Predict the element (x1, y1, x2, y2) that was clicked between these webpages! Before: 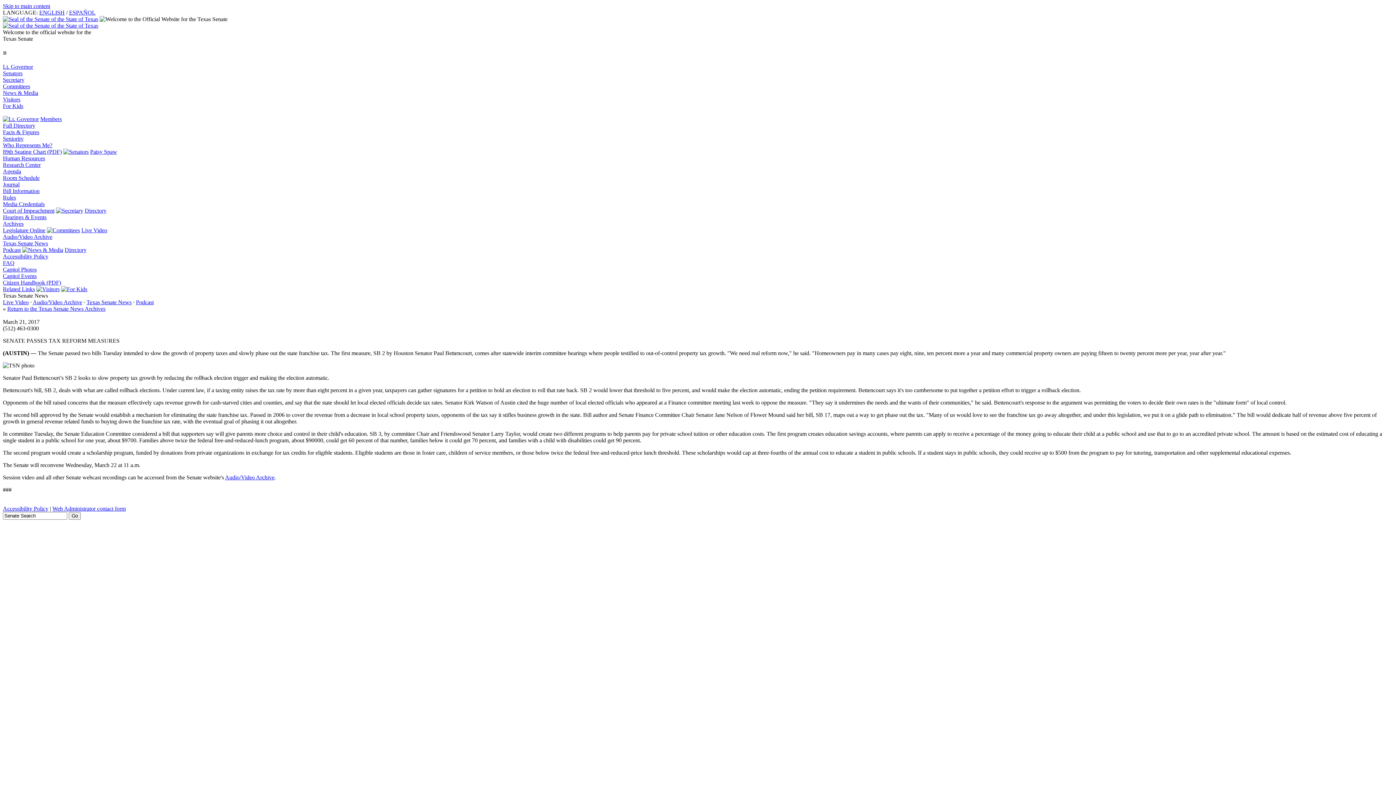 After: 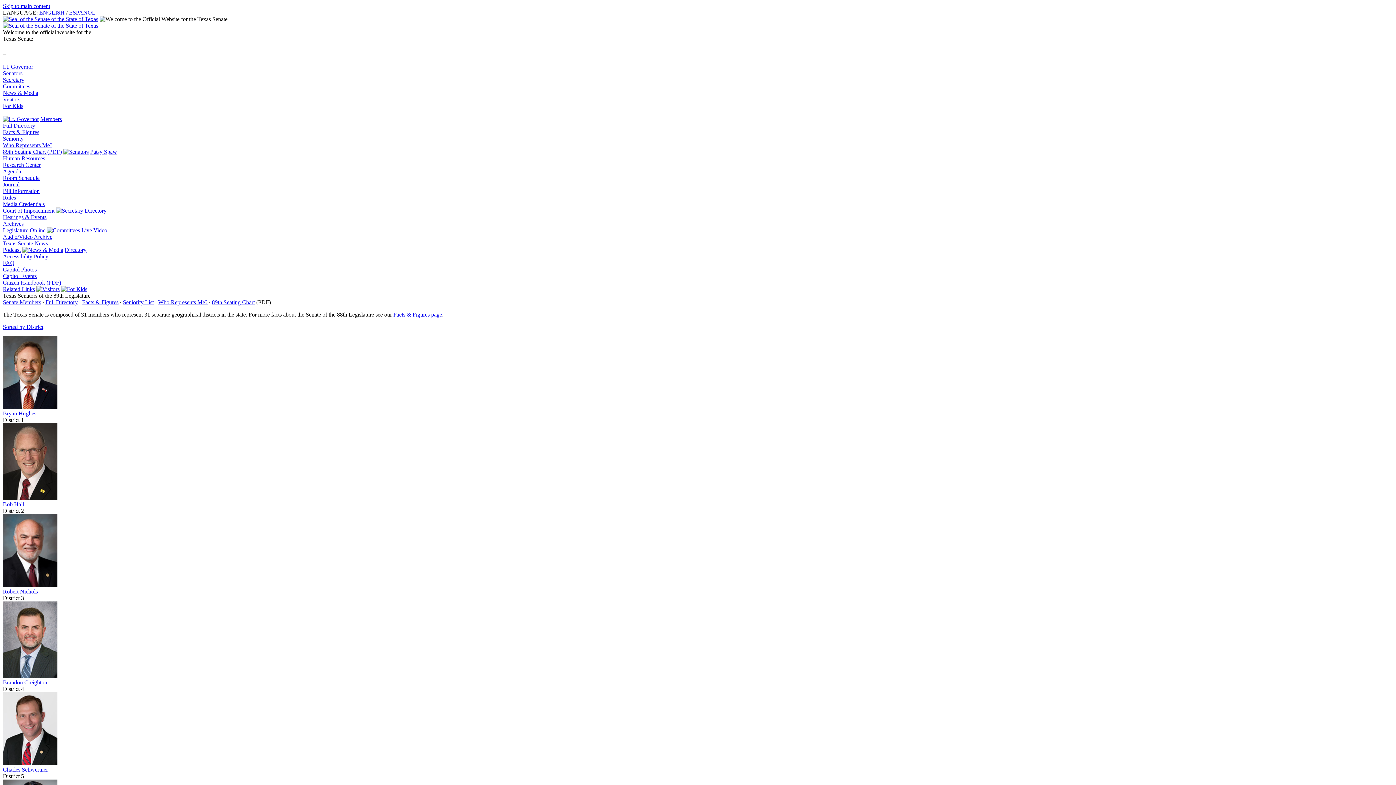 Action: bbox: (2, 70, 22, 76) label: Senators